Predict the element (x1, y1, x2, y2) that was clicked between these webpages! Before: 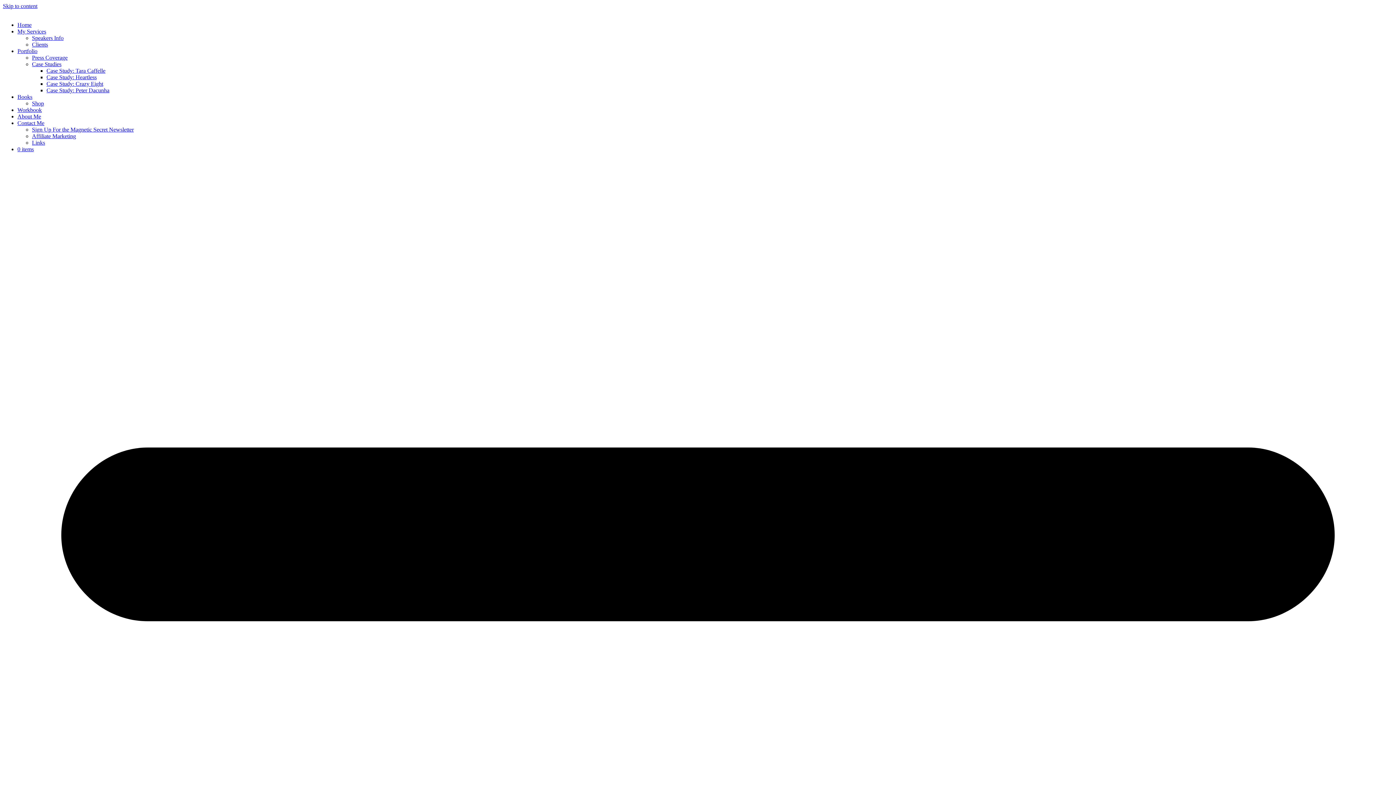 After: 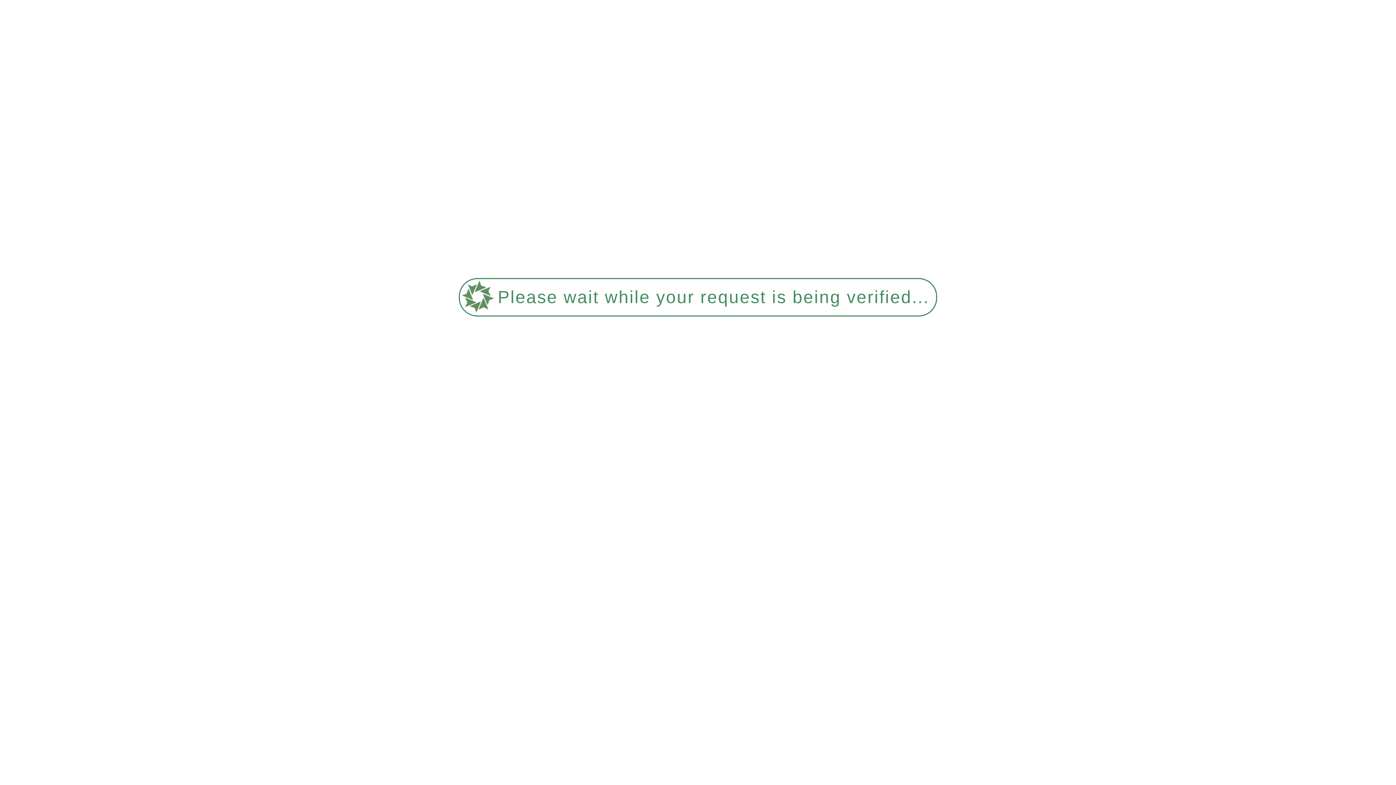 Action: bbox: (46, 80, 103, 86) label: Case Study: Crazy Eight